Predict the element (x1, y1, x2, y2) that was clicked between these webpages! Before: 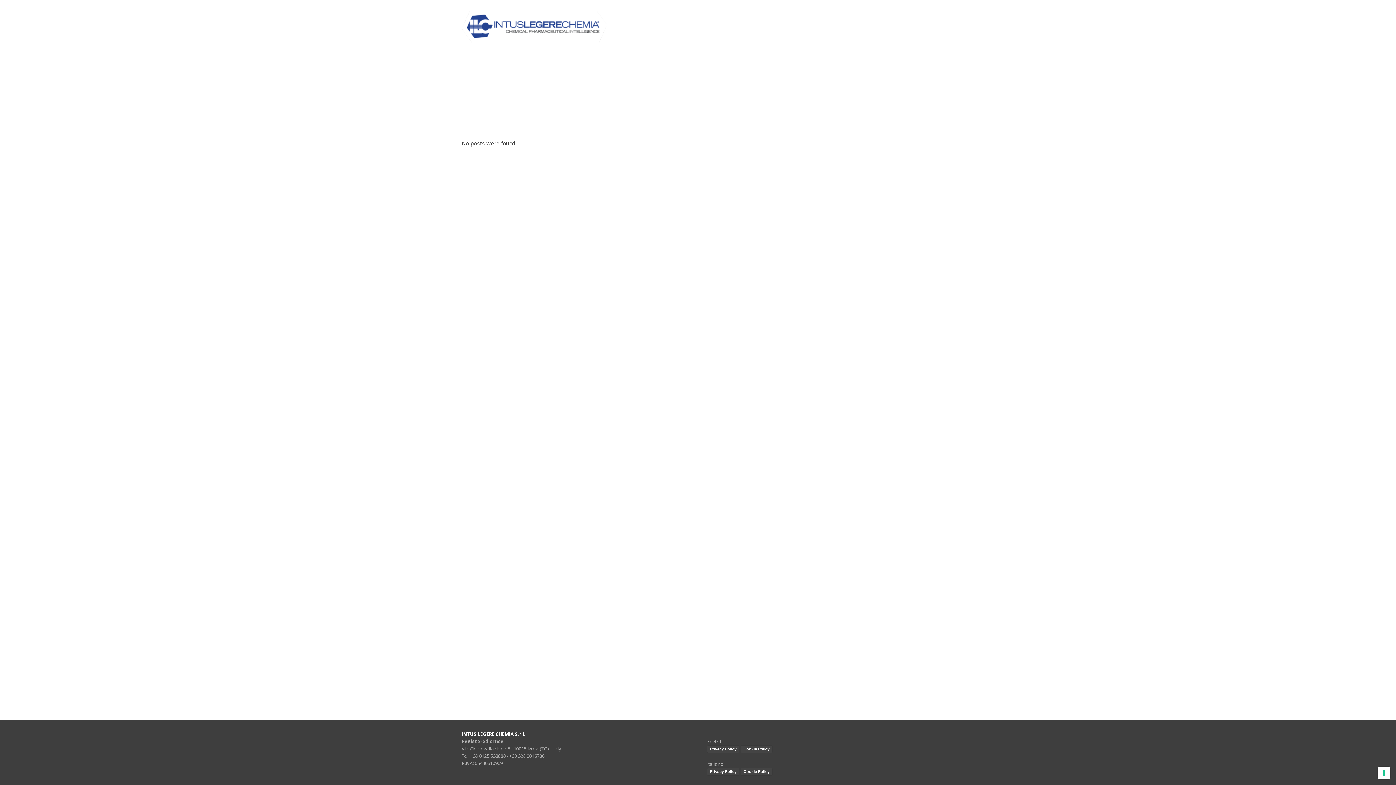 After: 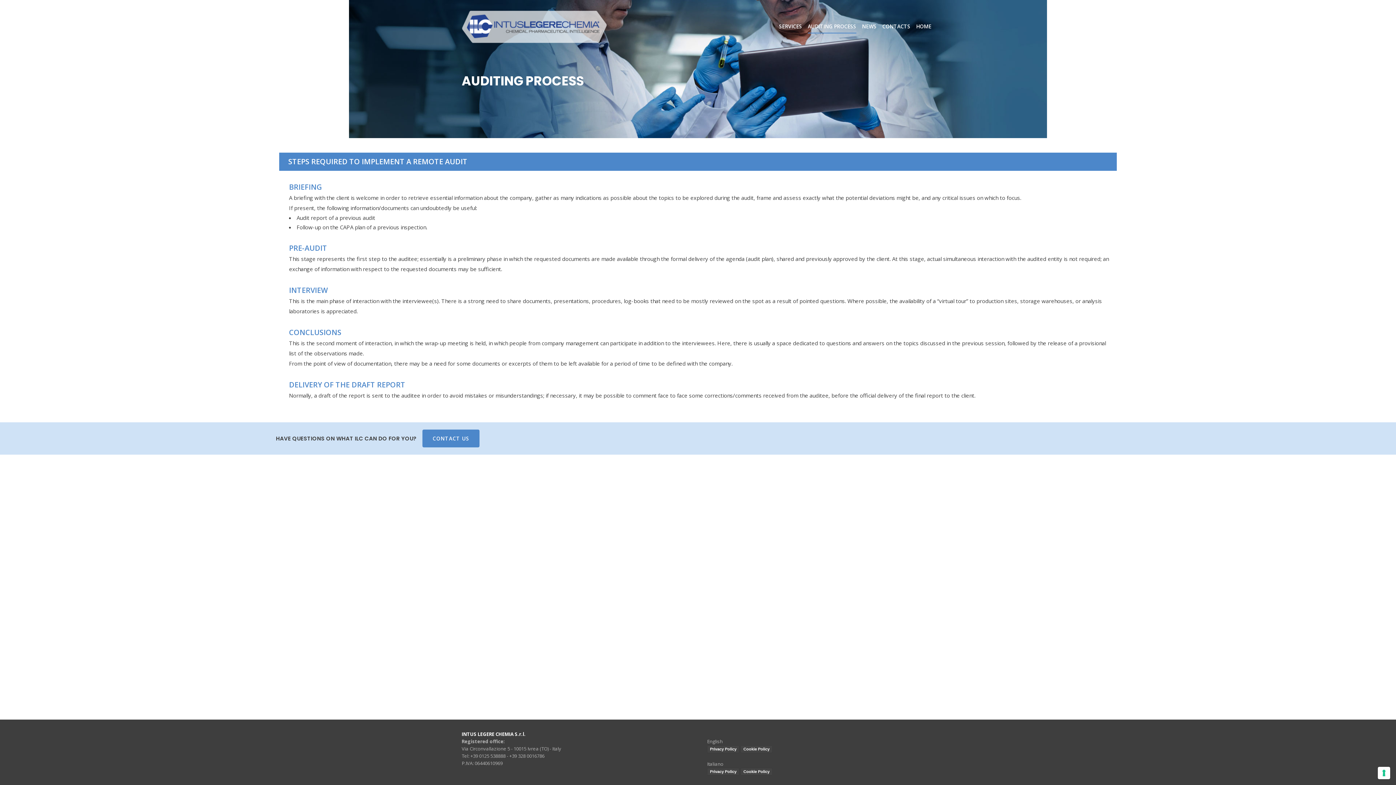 Action: bbox: (805, 0, 859, 53) label: AUDITING PROCESS